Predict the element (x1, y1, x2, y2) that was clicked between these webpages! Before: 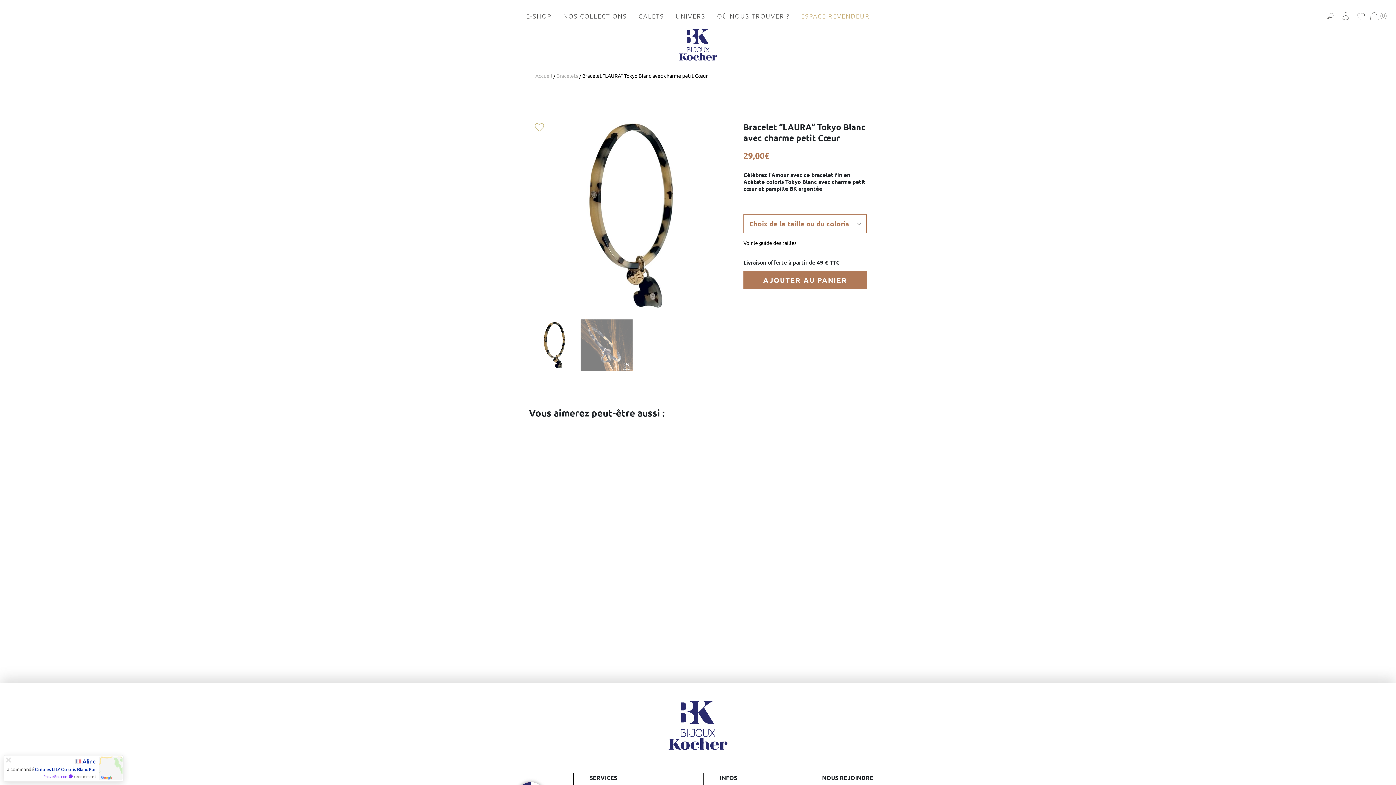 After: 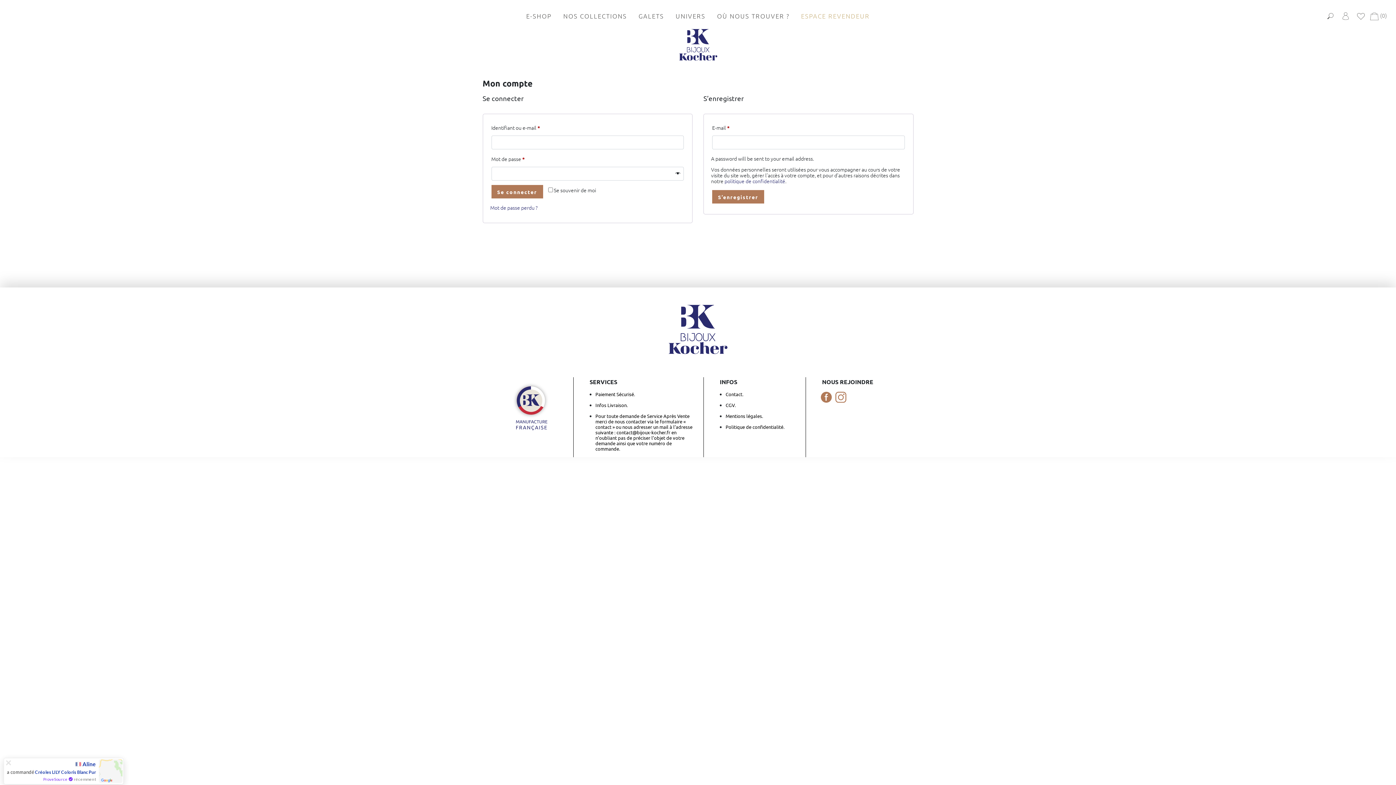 Action: bbox: (1342, 11, 1350, 18) label:  